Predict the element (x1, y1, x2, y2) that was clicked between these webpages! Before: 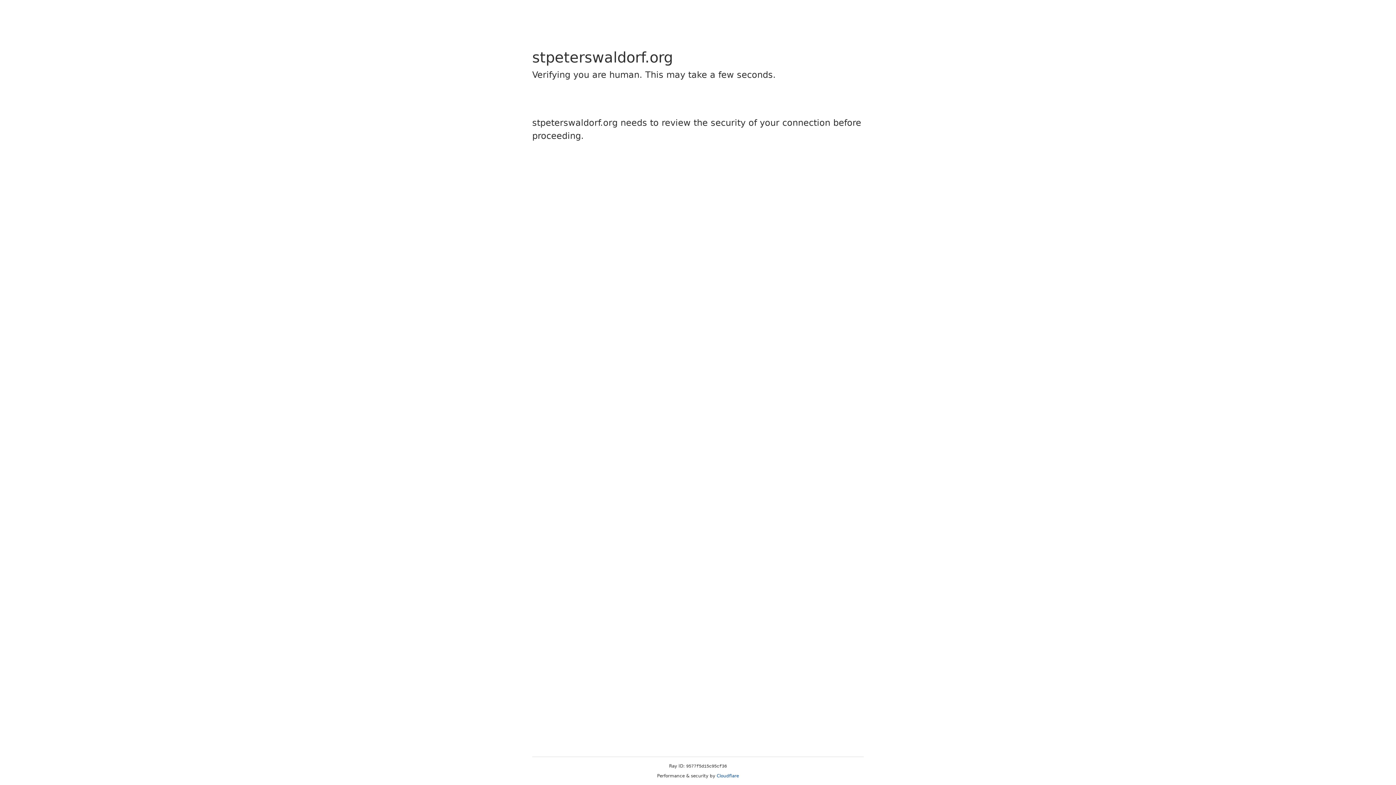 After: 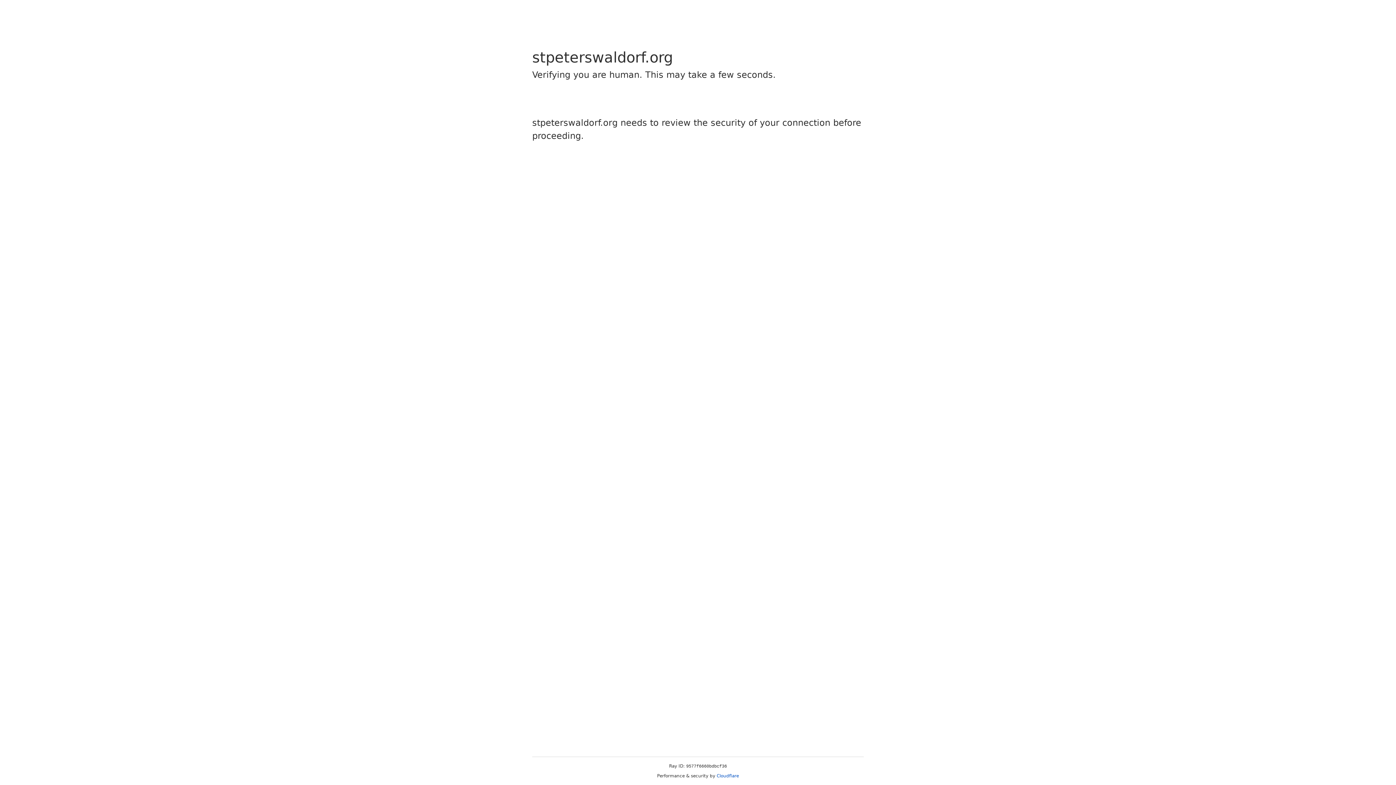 Action: bbox: (716, 773, 739, 778) label: Cloudflare